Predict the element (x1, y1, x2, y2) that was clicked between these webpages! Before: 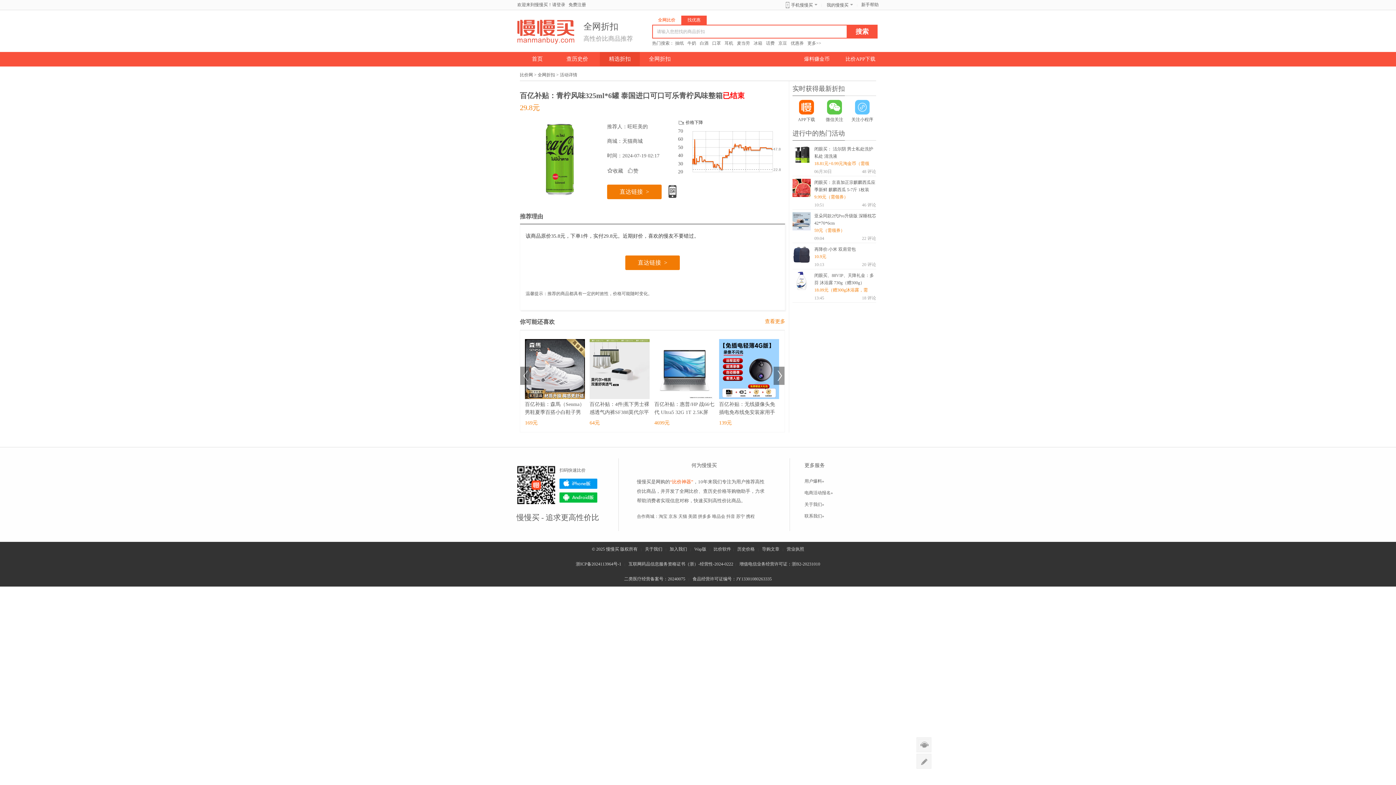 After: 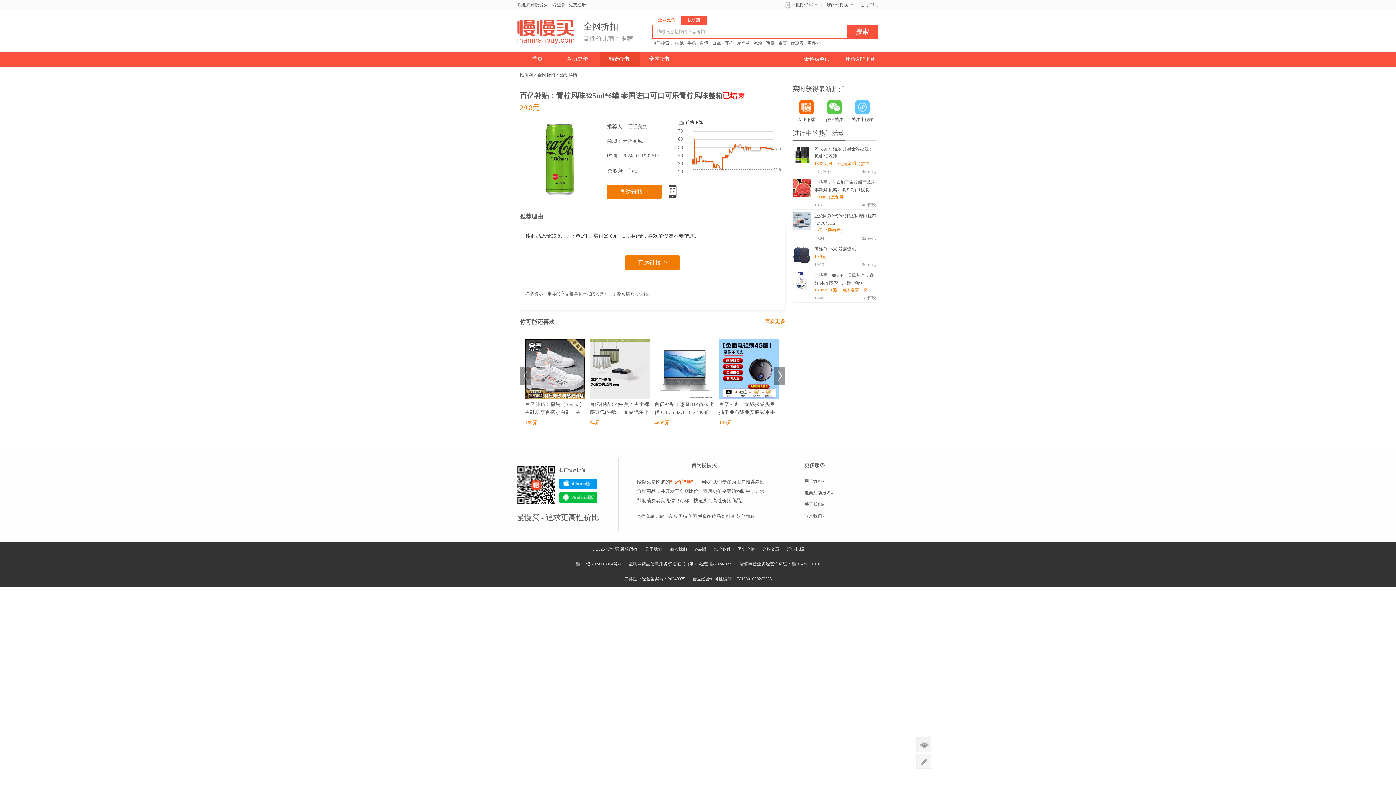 Action: bbox: (669, 546, 687, 552) label: 加入我们